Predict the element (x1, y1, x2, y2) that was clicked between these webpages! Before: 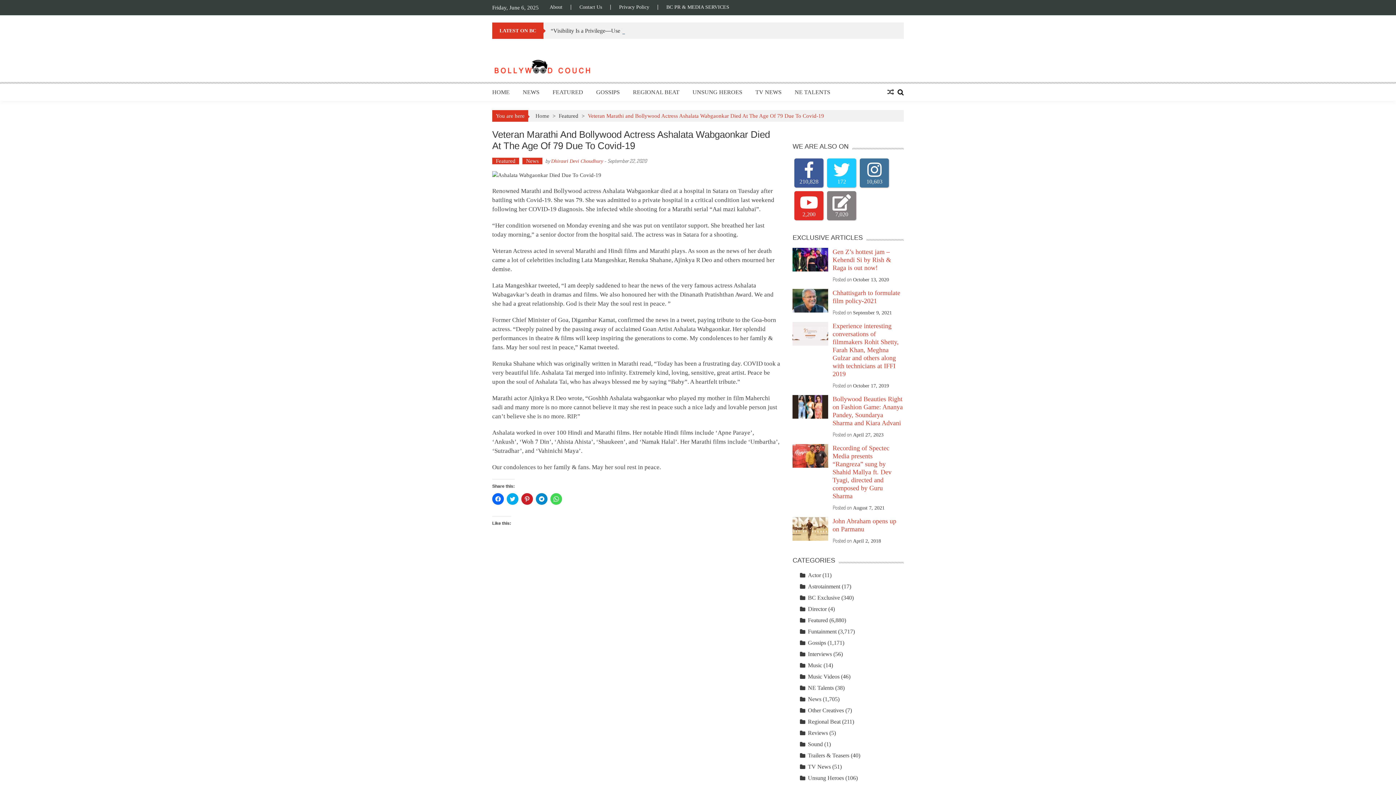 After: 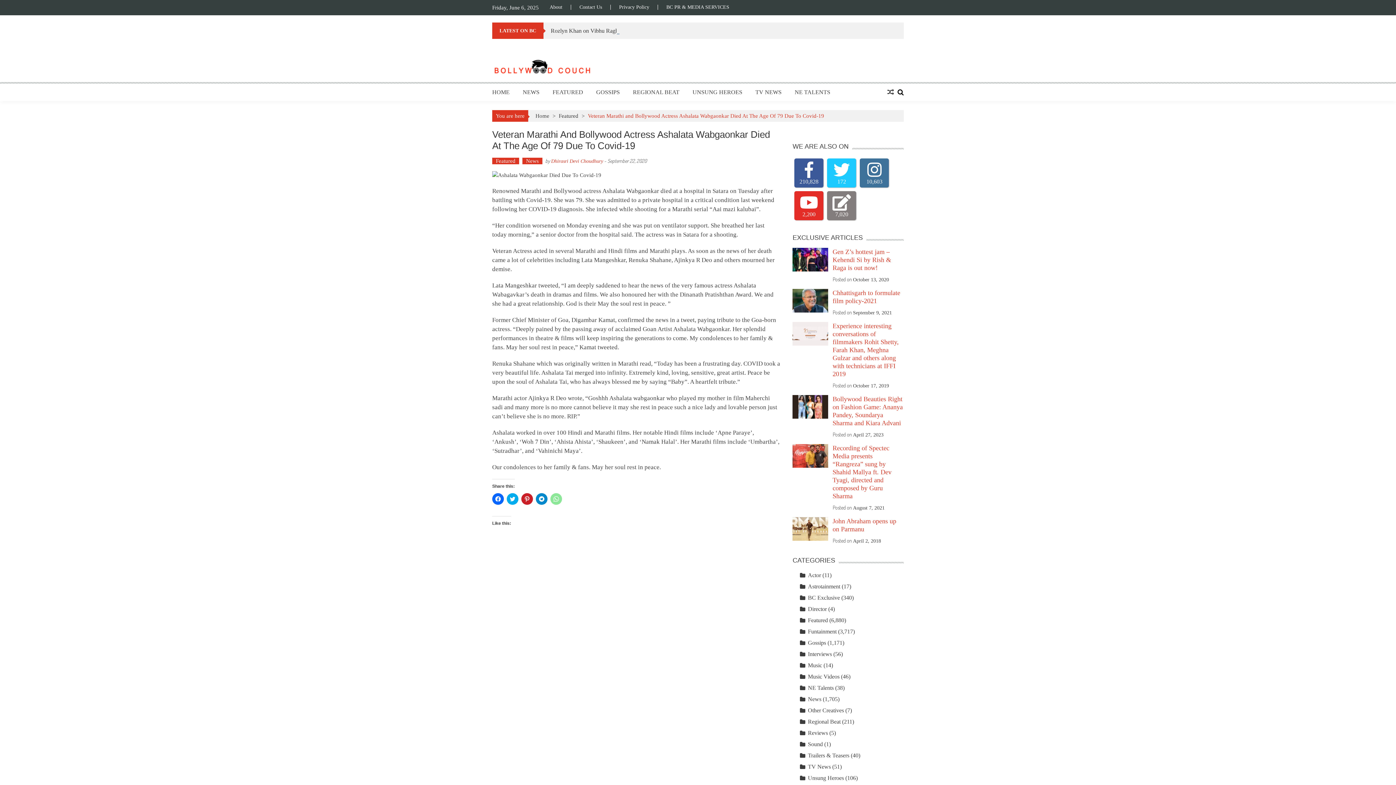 Action: bbox: (550, 493, 562, 504) label: Click to share on WhatsApp (Opens in new window)